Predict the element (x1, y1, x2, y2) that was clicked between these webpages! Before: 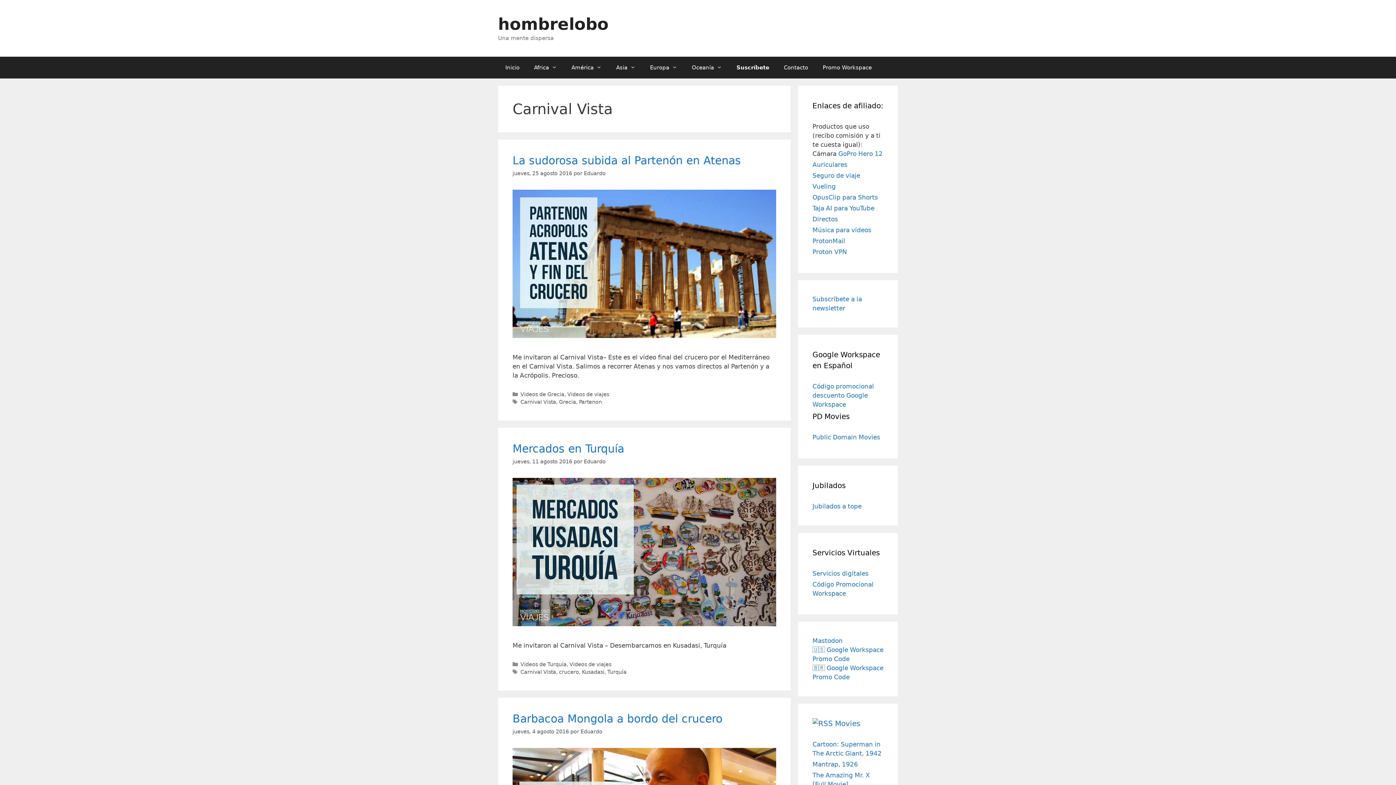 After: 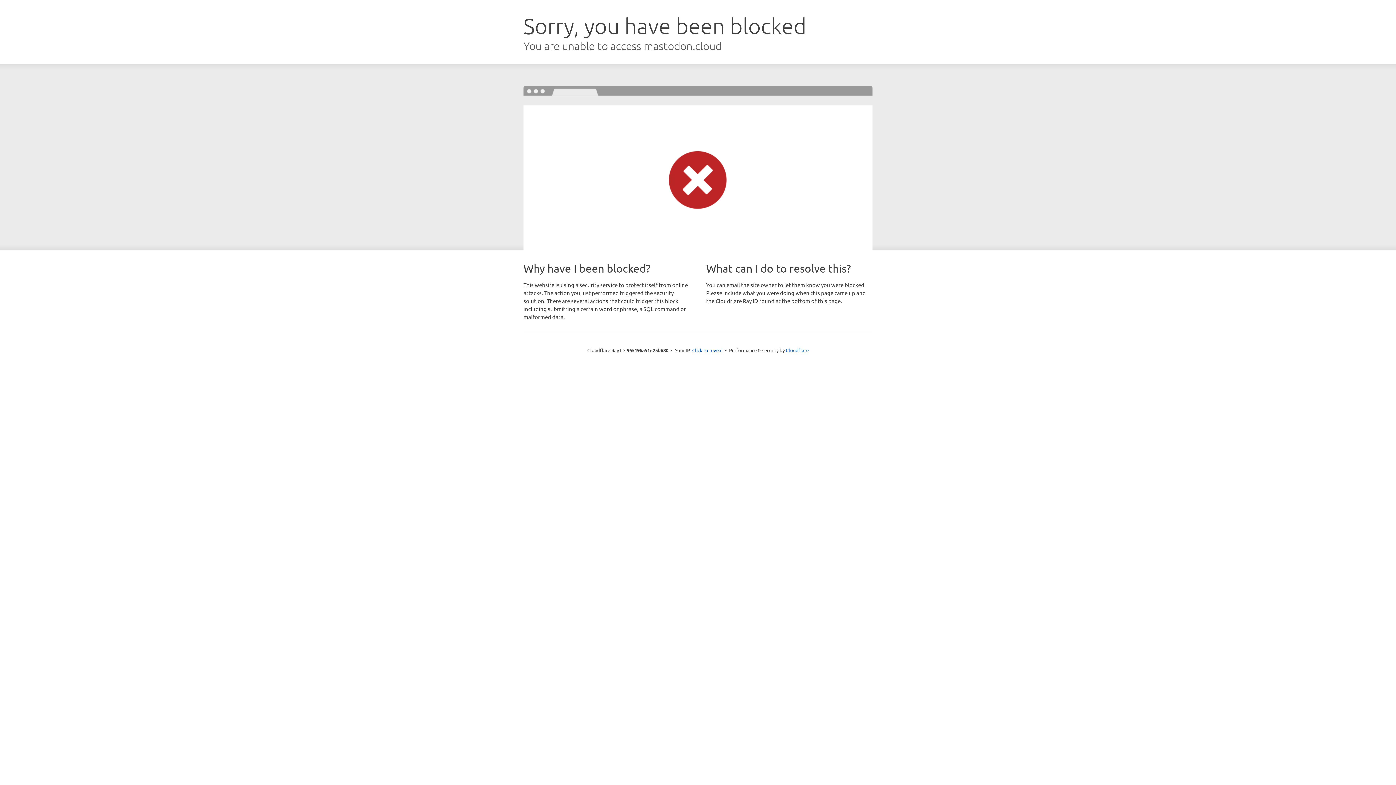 Action: label: Mastodon bbox: (812, 637, 842, 644)